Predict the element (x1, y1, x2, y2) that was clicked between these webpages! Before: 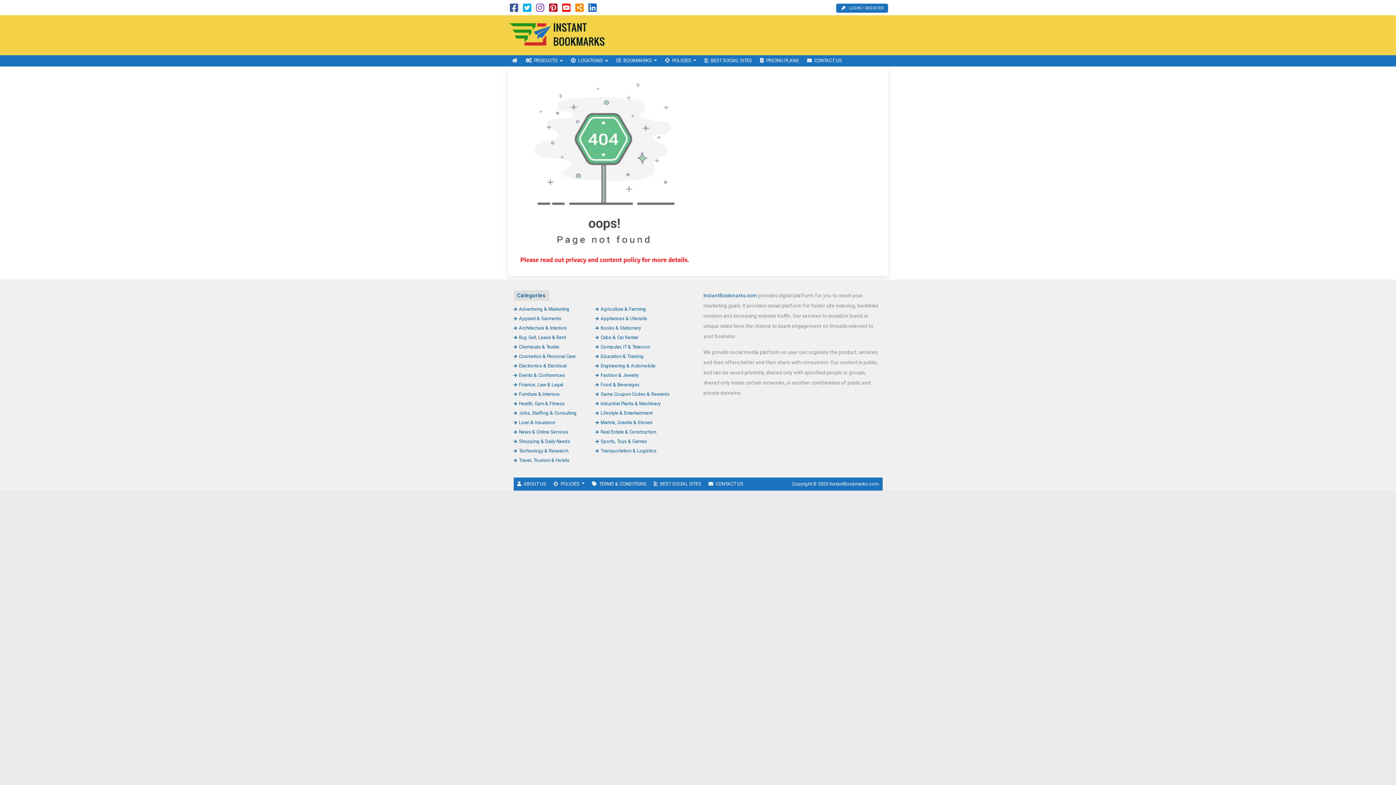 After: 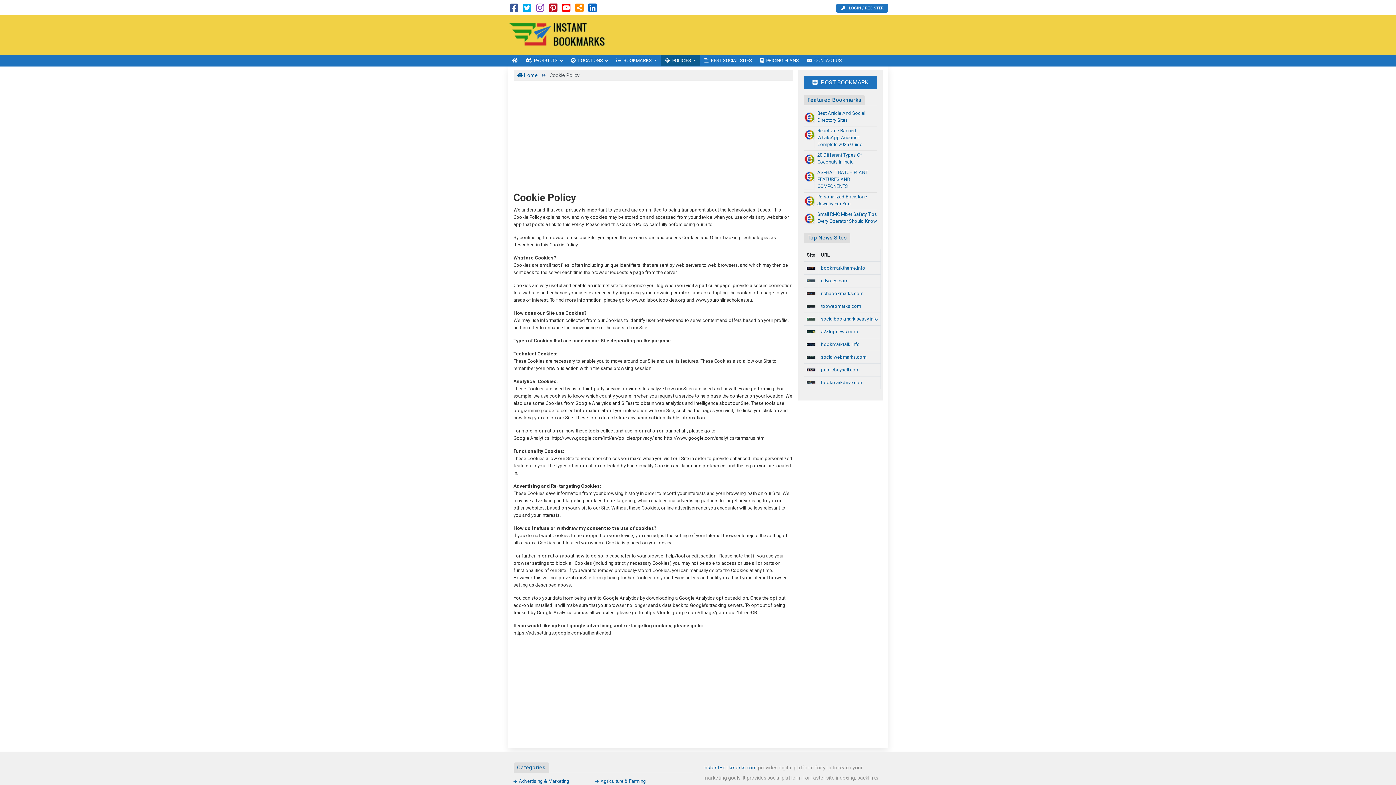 Action: label: POLICIES  bbox: (661, 55, 700, 66)